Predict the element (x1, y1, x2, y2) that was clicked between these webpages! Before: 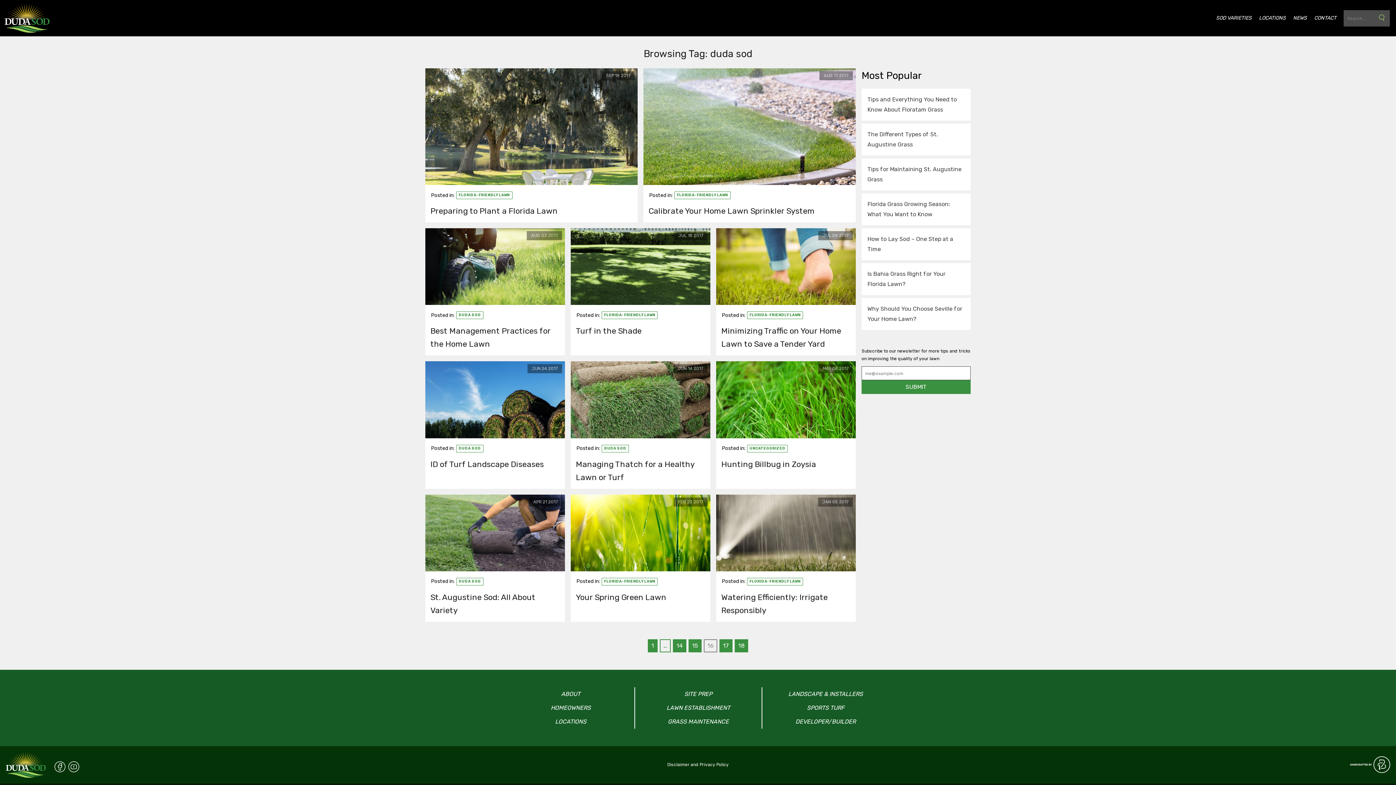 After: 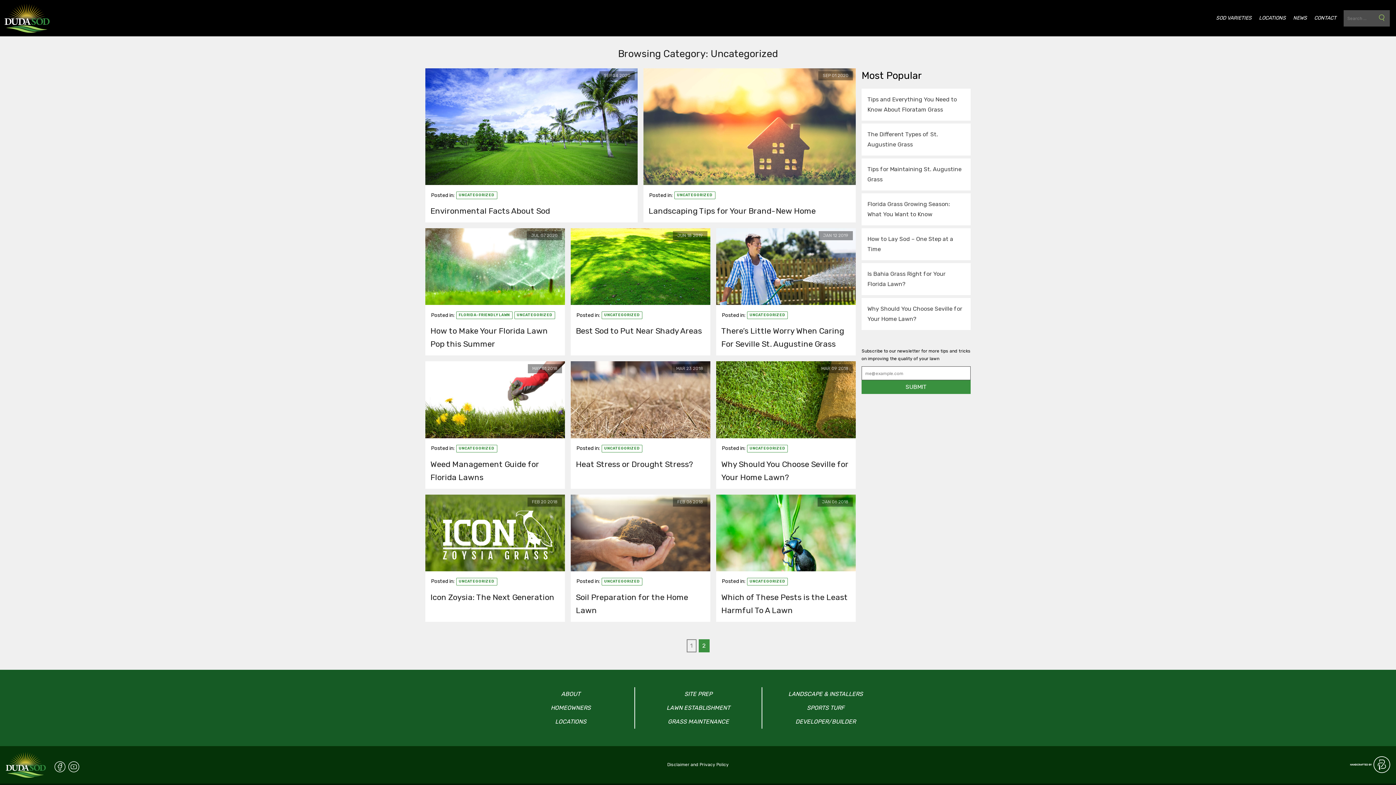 Action: bbox: (747, 444, 788, 452) label: UNCATEGORIZED